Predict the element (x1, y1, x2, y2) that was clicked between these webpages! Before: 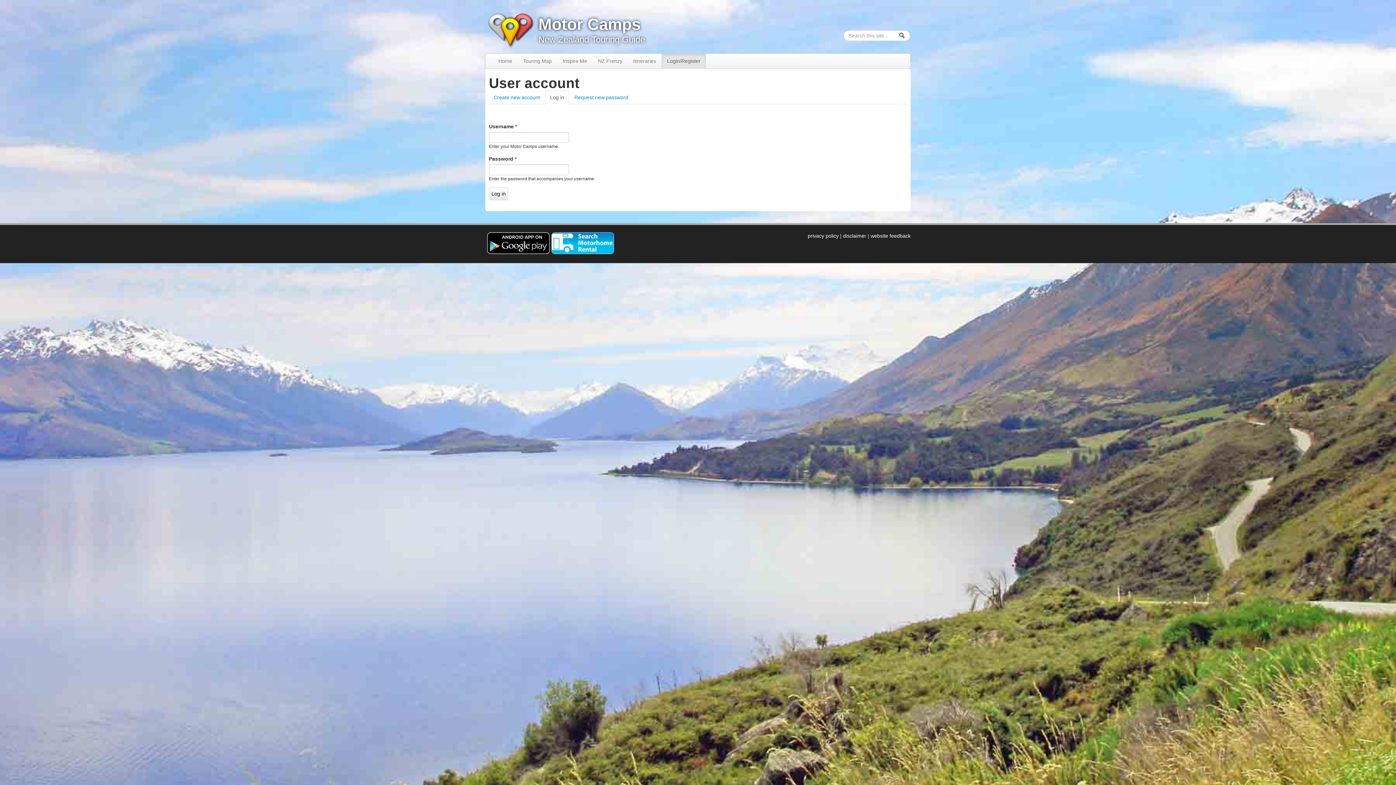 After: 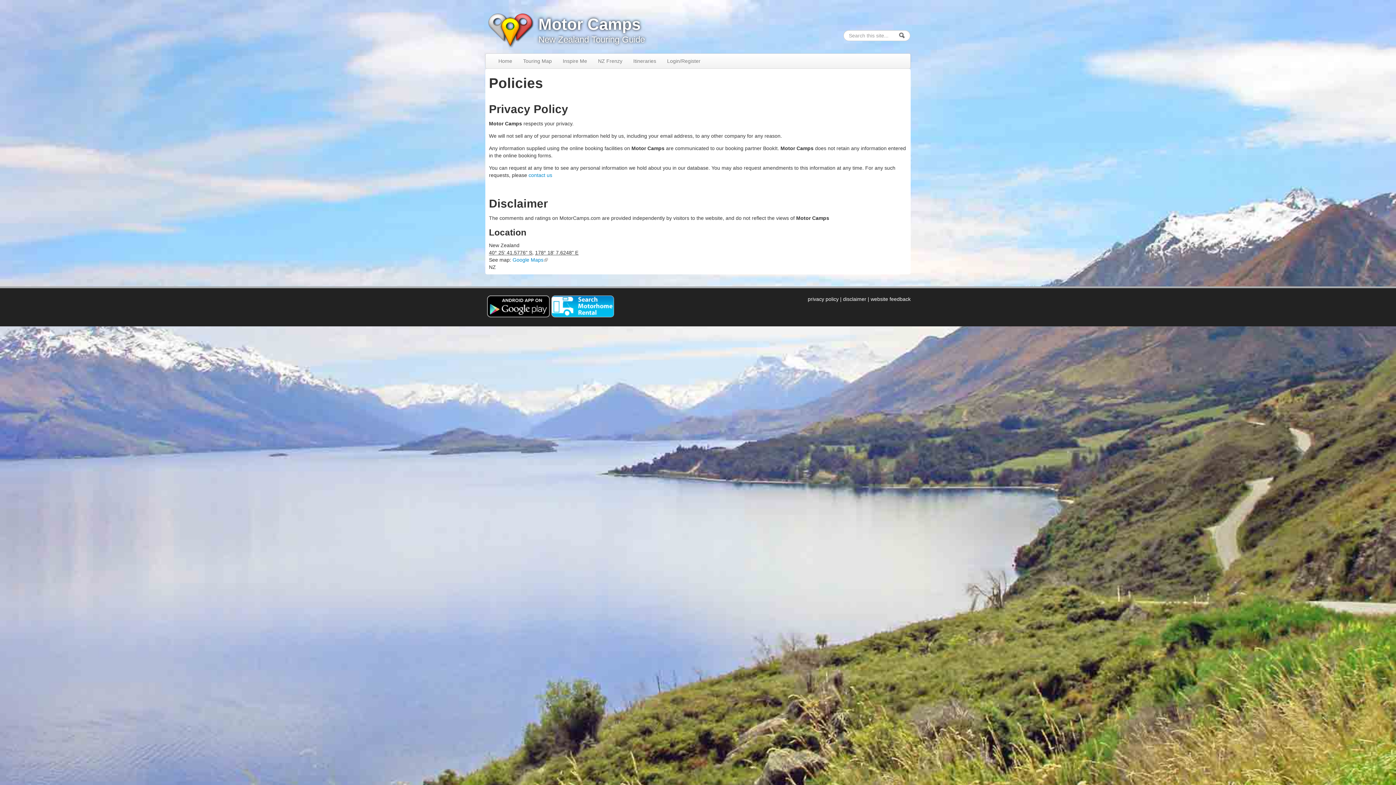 Action: label: disclaimer bbox: (843, 233, 866, 239)